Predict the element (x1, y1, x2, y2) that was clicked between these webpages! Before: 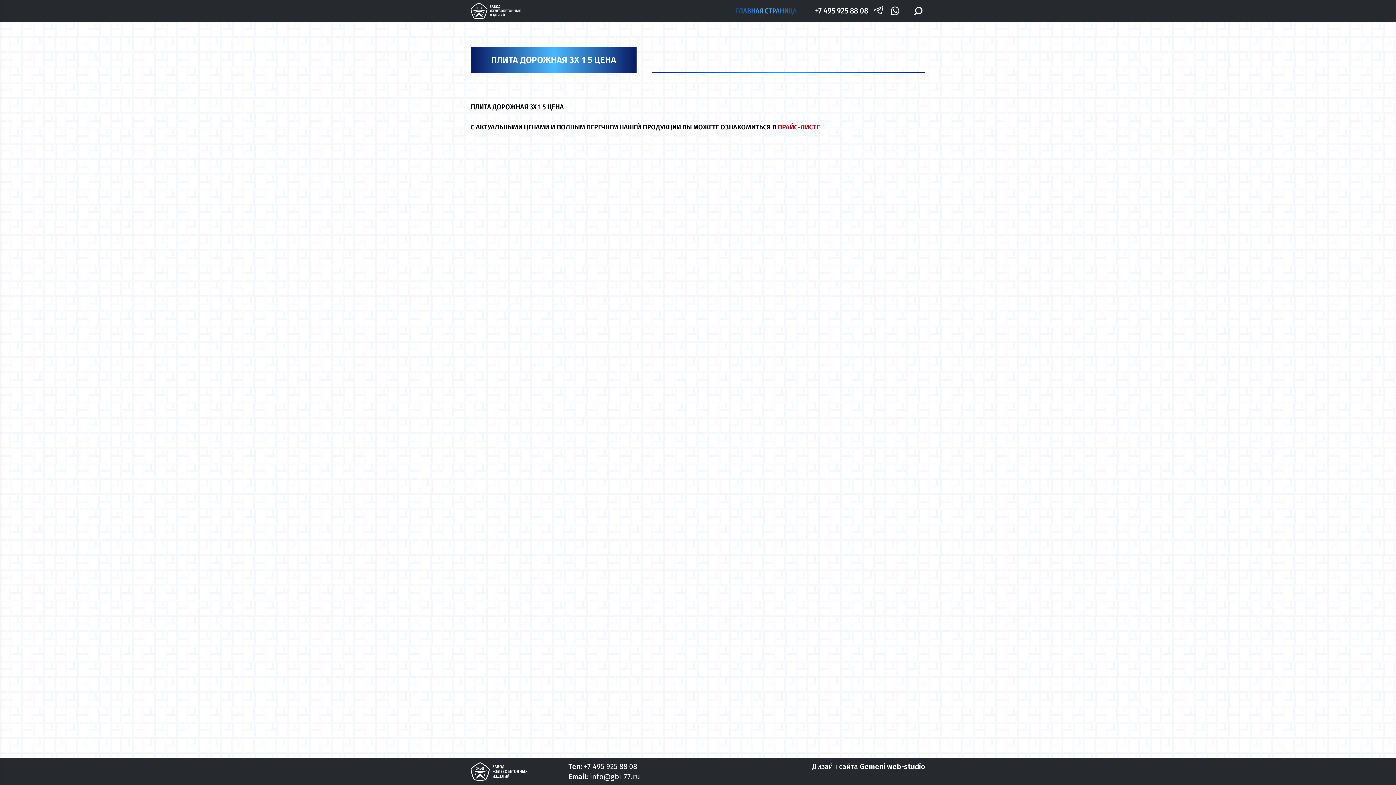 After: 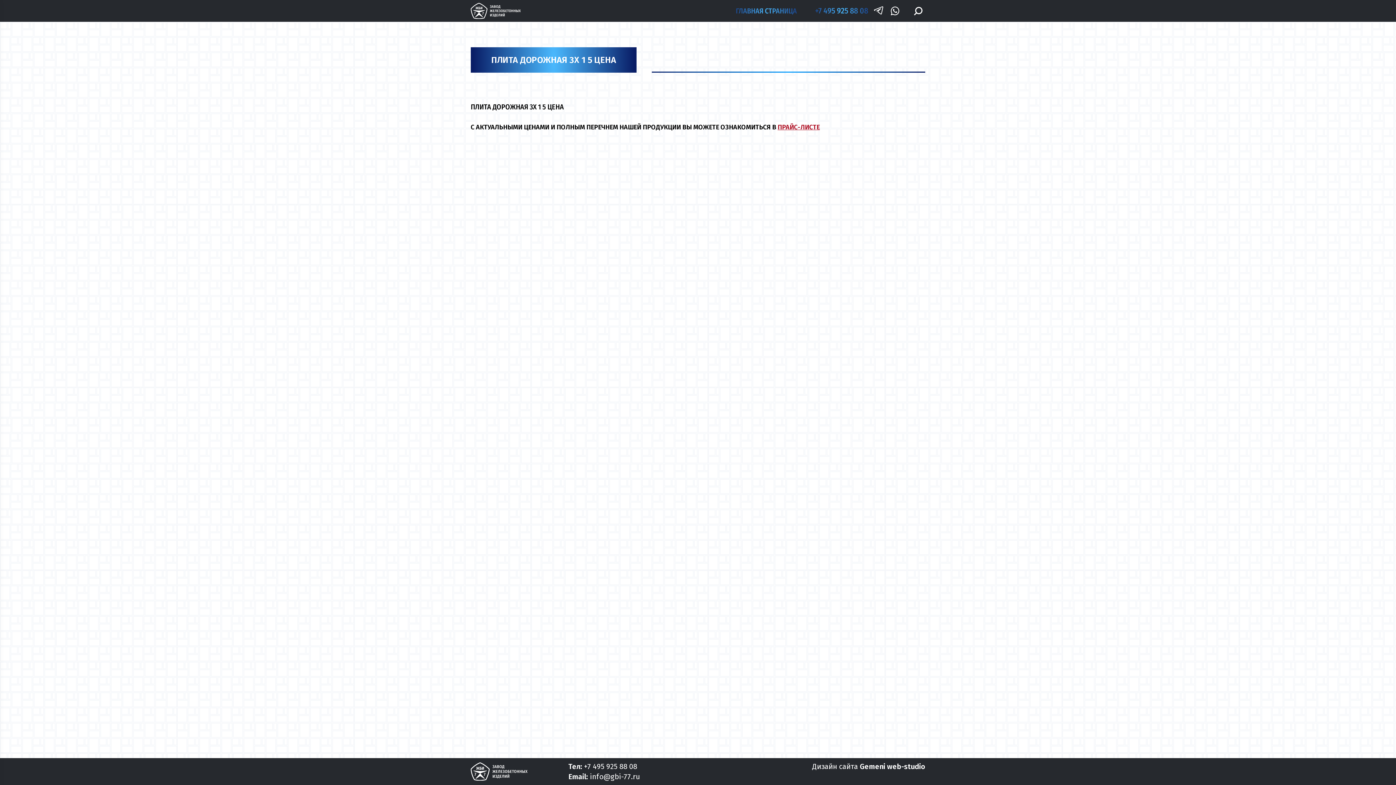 Action: bbox: (815, 5, 868, 16) label: +7 495 925 88 08